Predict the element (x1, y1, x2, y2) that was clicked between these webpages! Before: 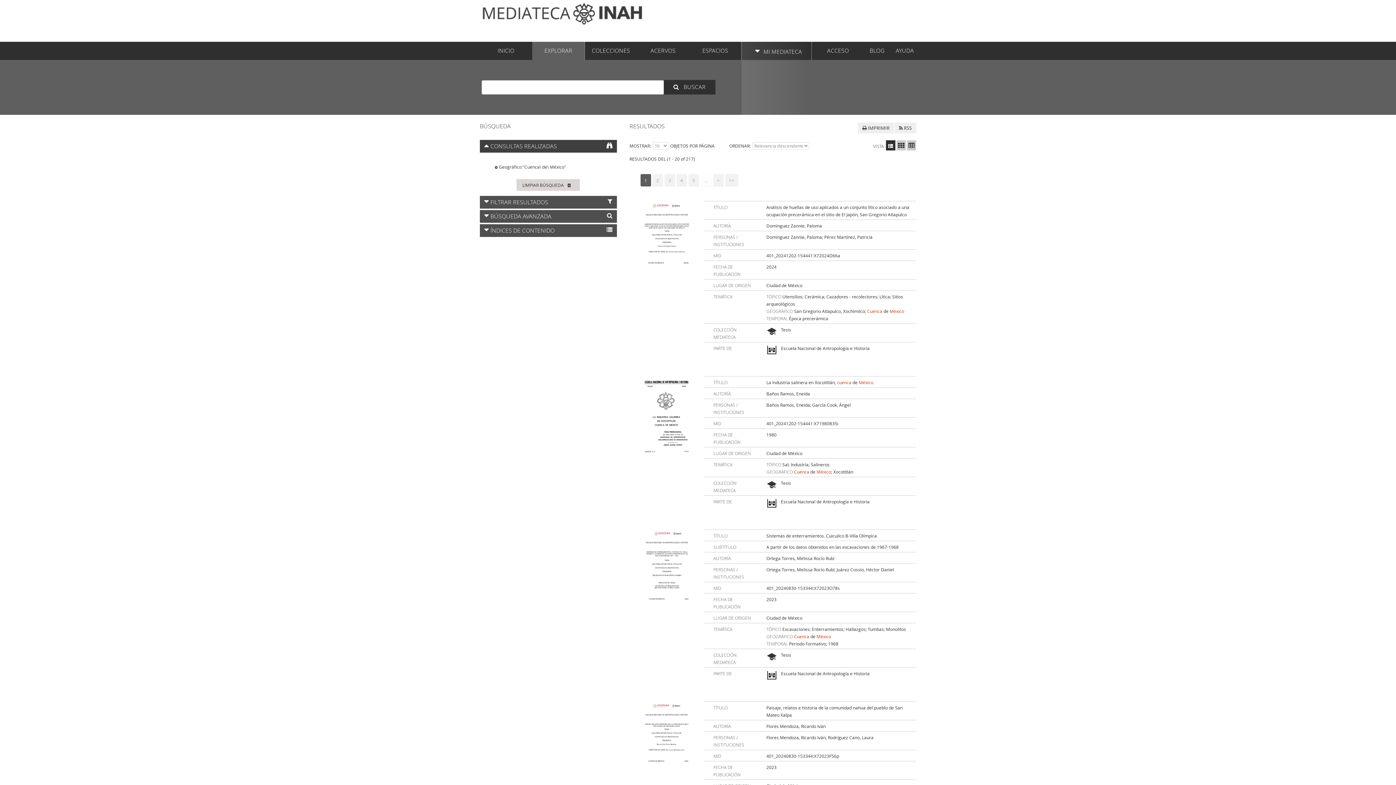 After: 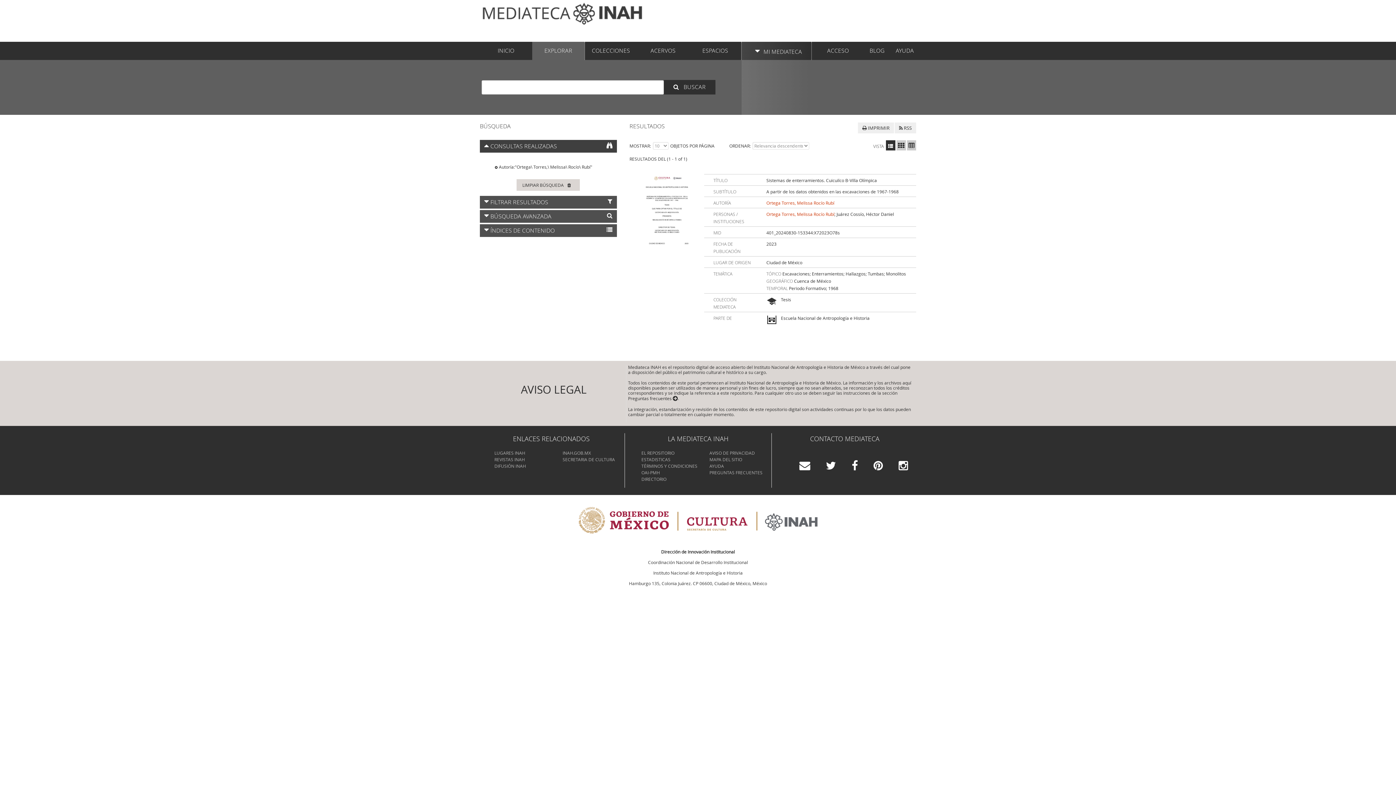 Action: bbox: (766, 555, 834, 561) label: Ortega Torres, Melissa Rocío Rubí